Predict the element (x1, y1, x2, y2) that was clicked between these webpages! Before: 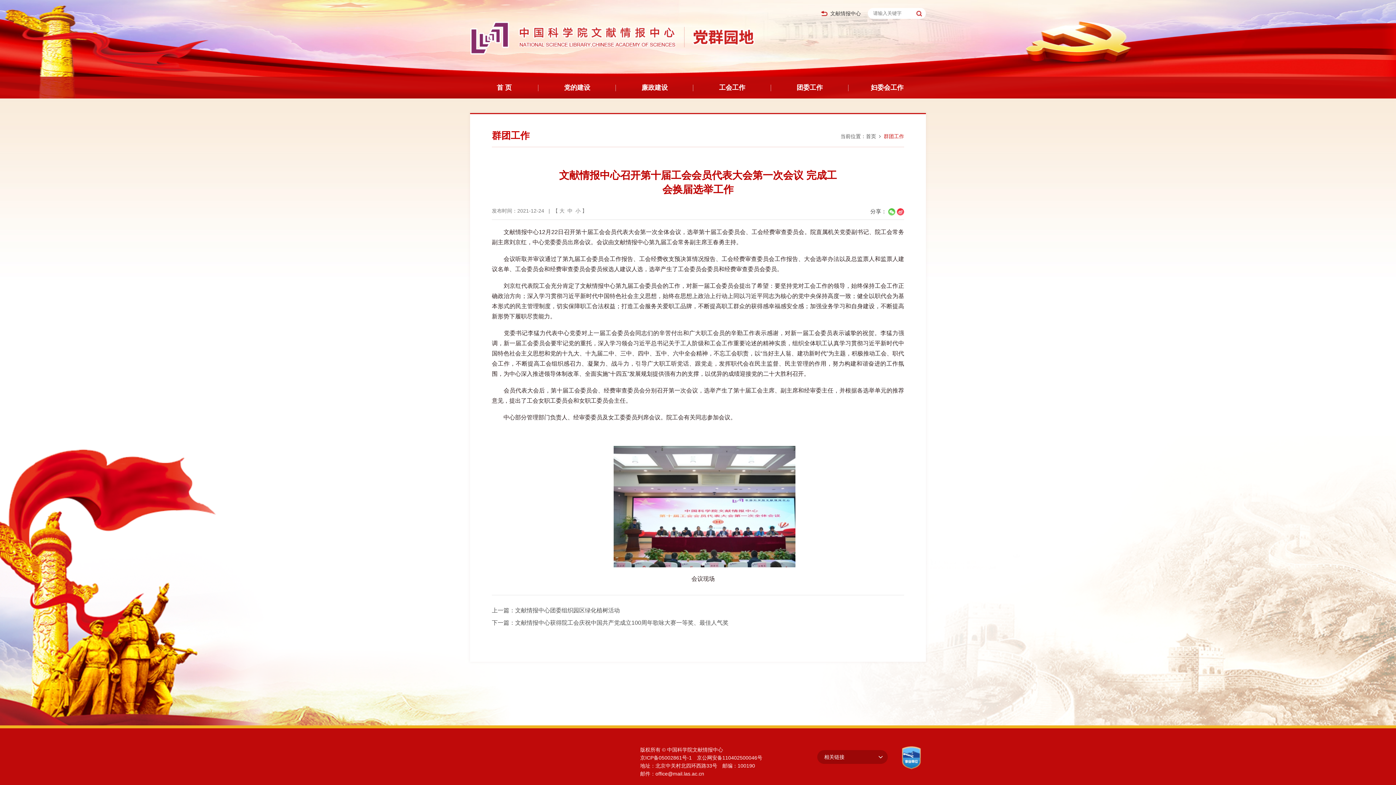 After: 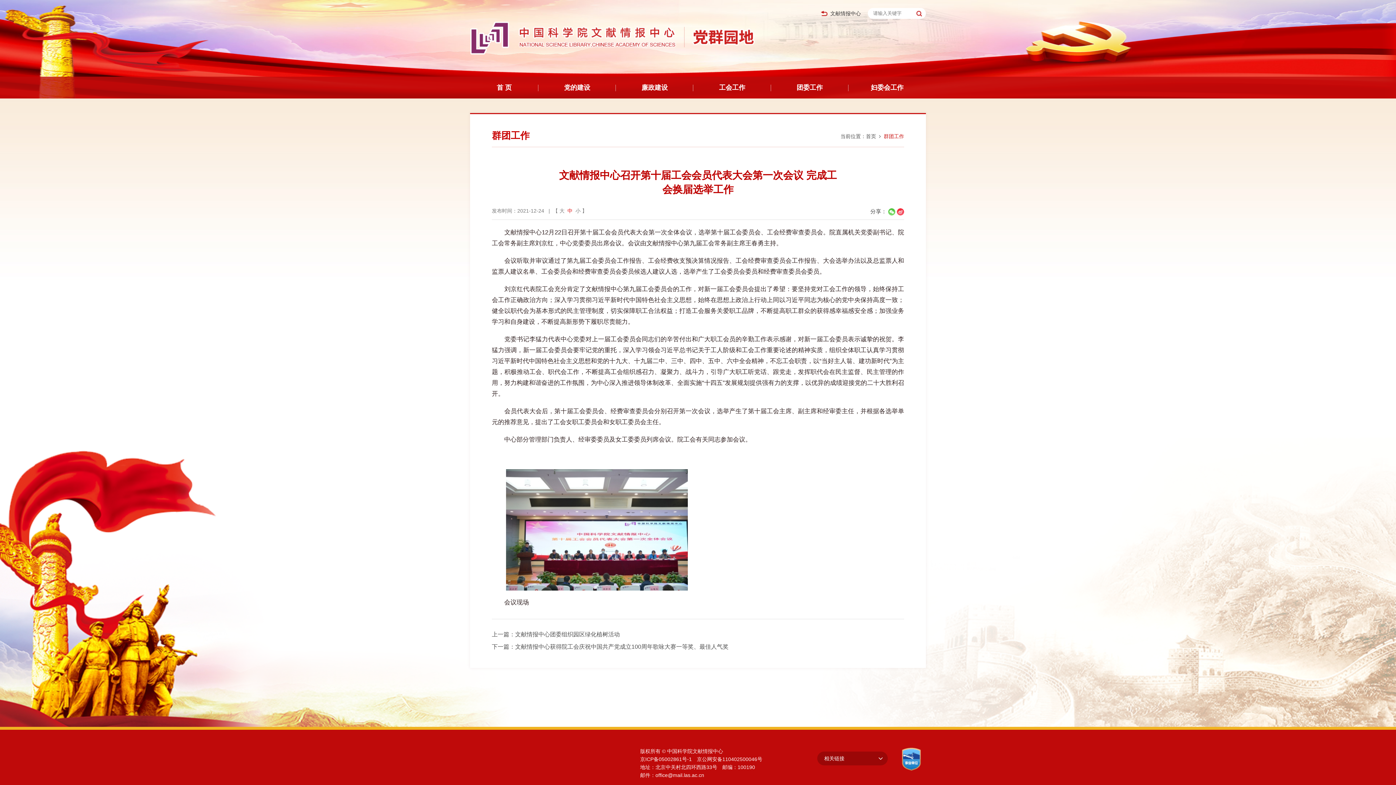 Action: label: 中 bbox: (567, 208, 572, 213)